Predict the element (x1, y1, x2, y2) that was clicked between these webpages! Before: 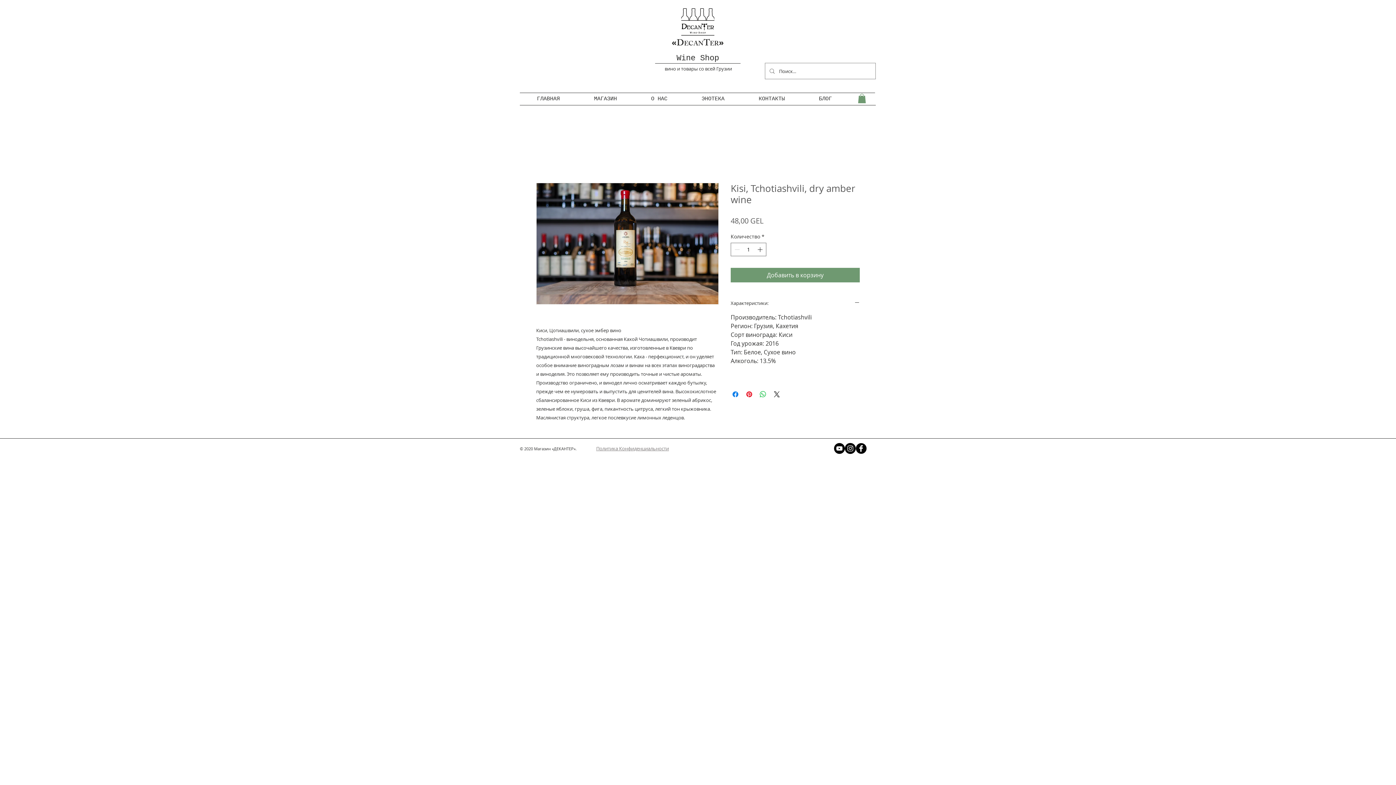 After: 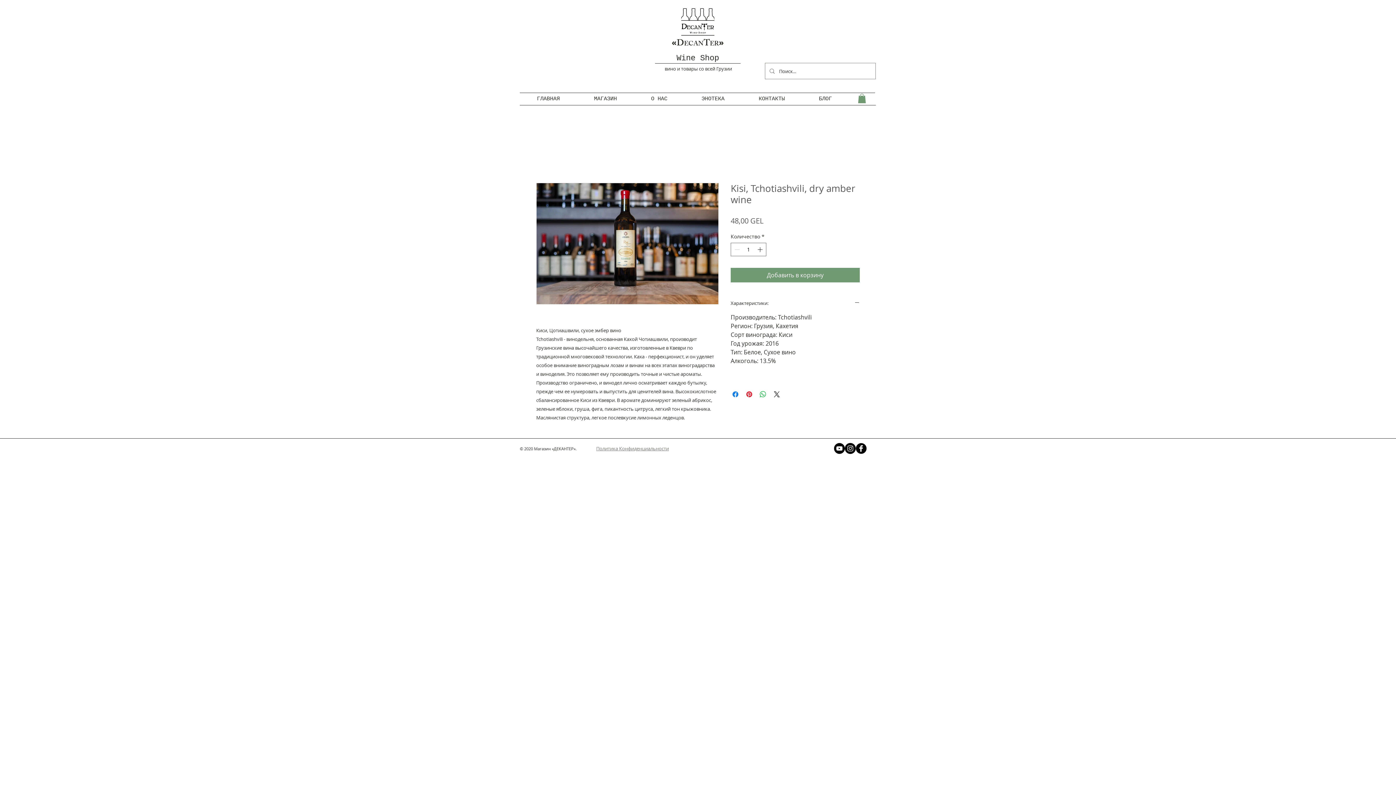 Action: bbox: (858, 93, 866, 103)